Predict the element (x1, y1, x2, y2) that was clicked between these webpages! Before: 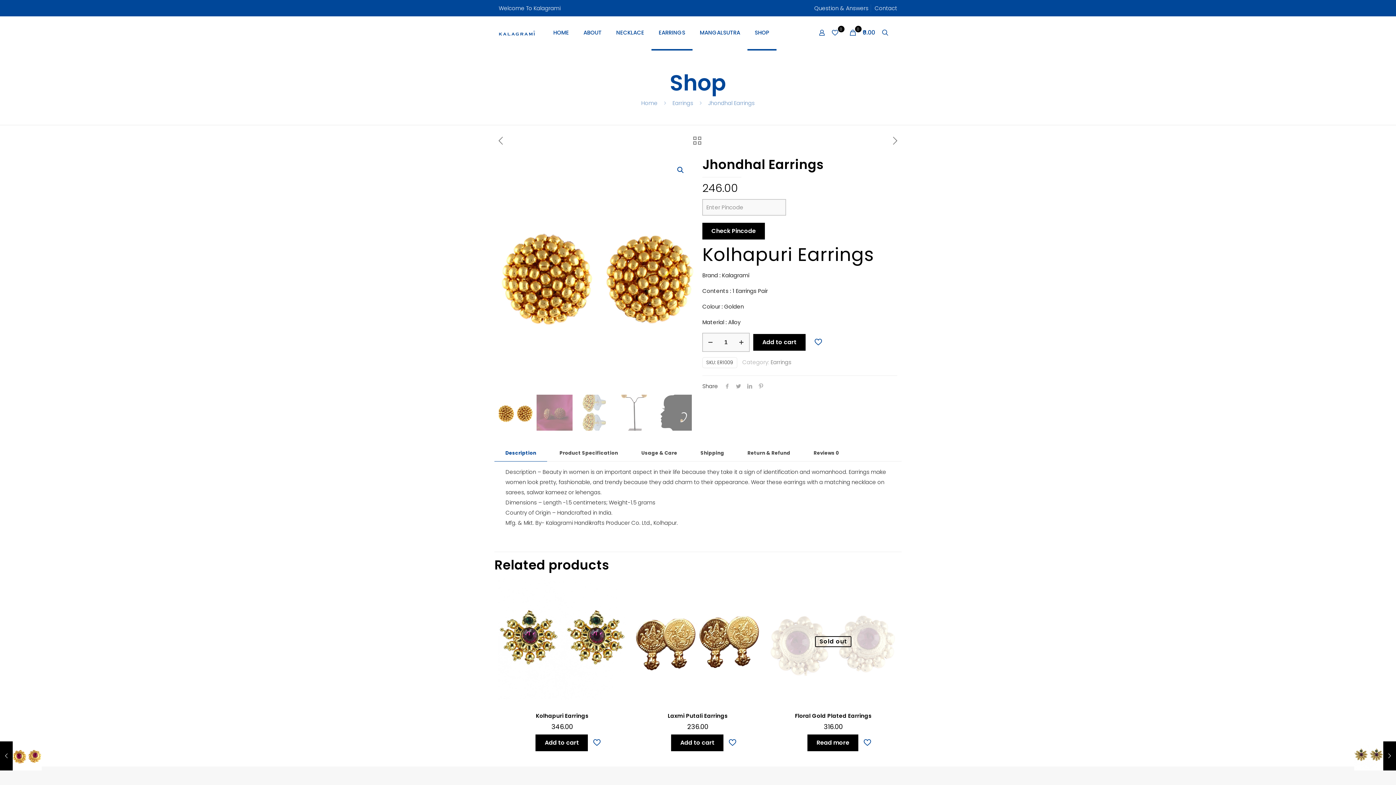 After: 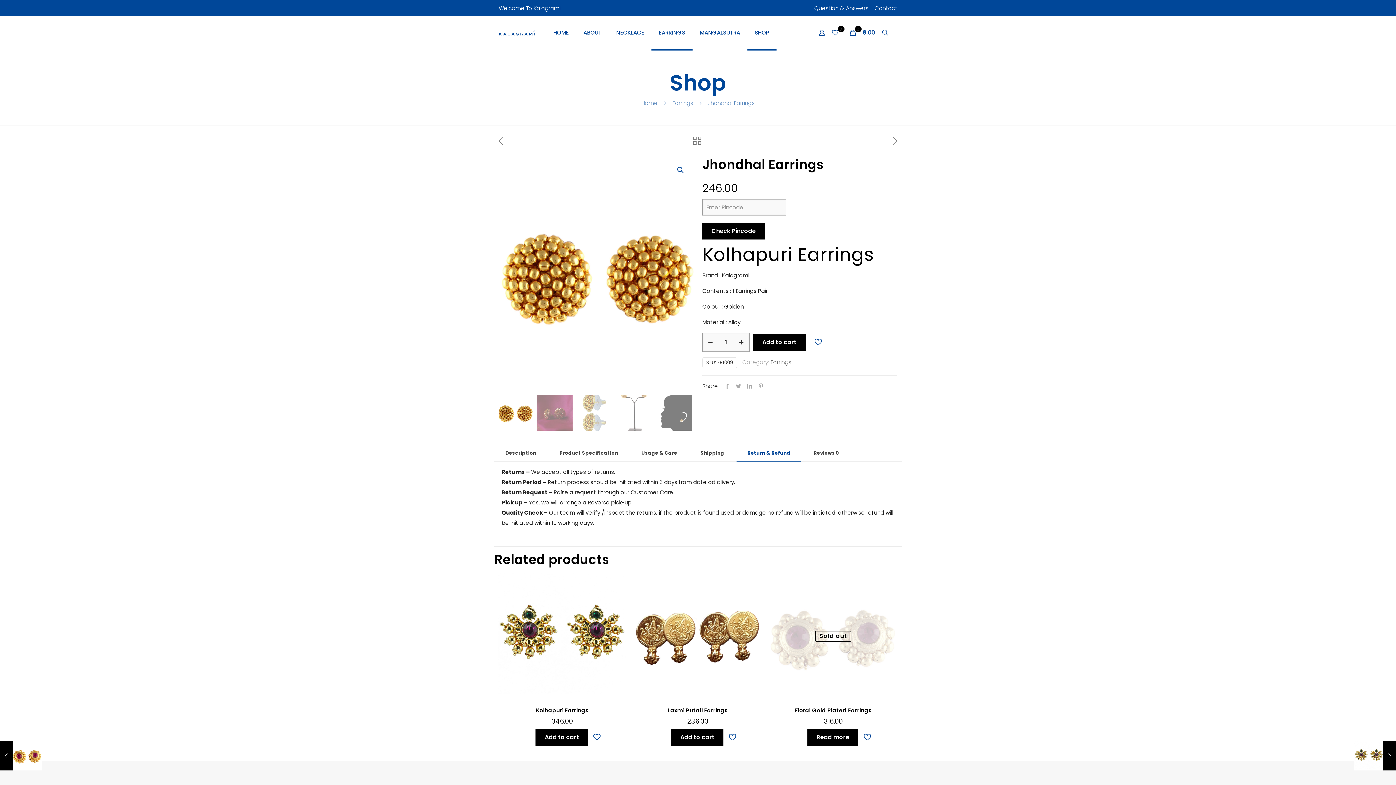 Action: bbox: (736, 445, 801, 461) label: Return & Refund